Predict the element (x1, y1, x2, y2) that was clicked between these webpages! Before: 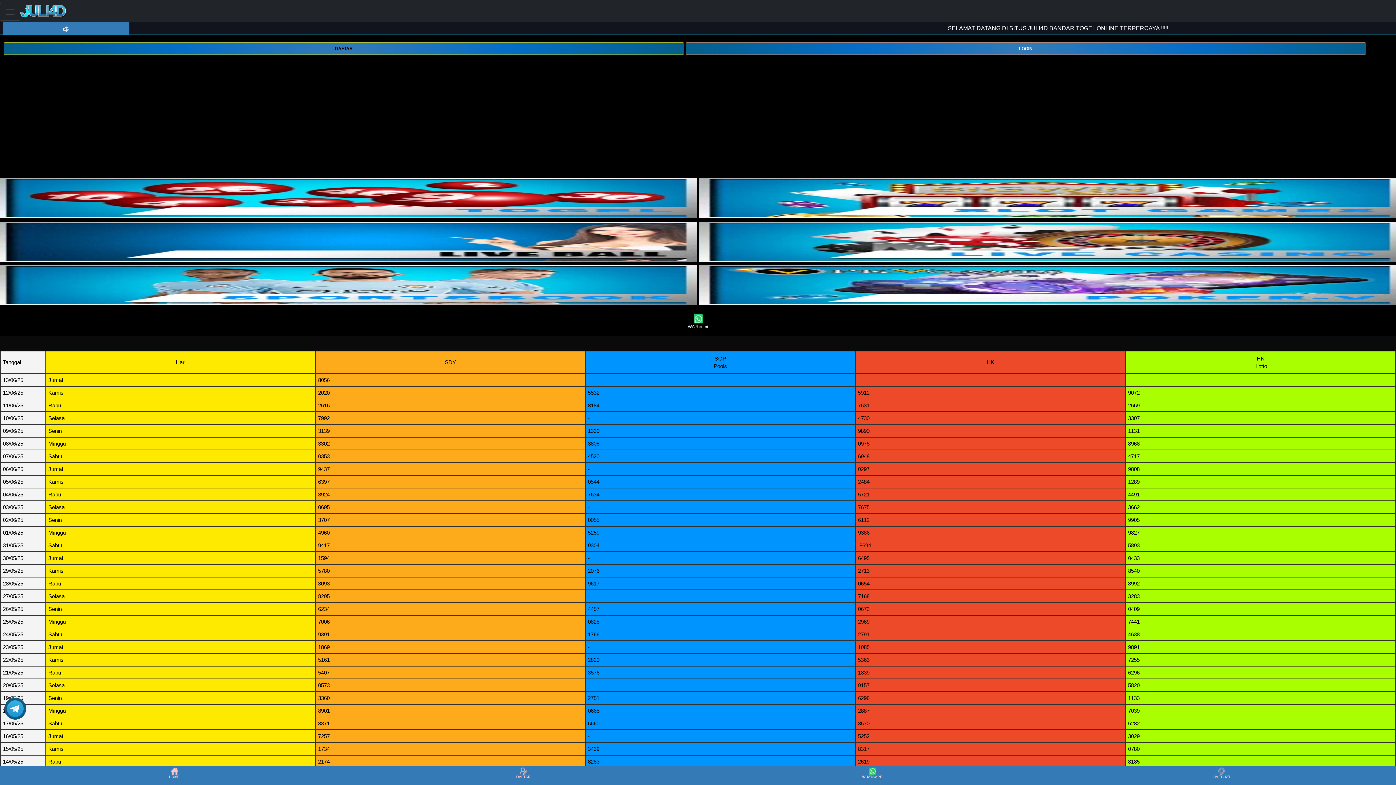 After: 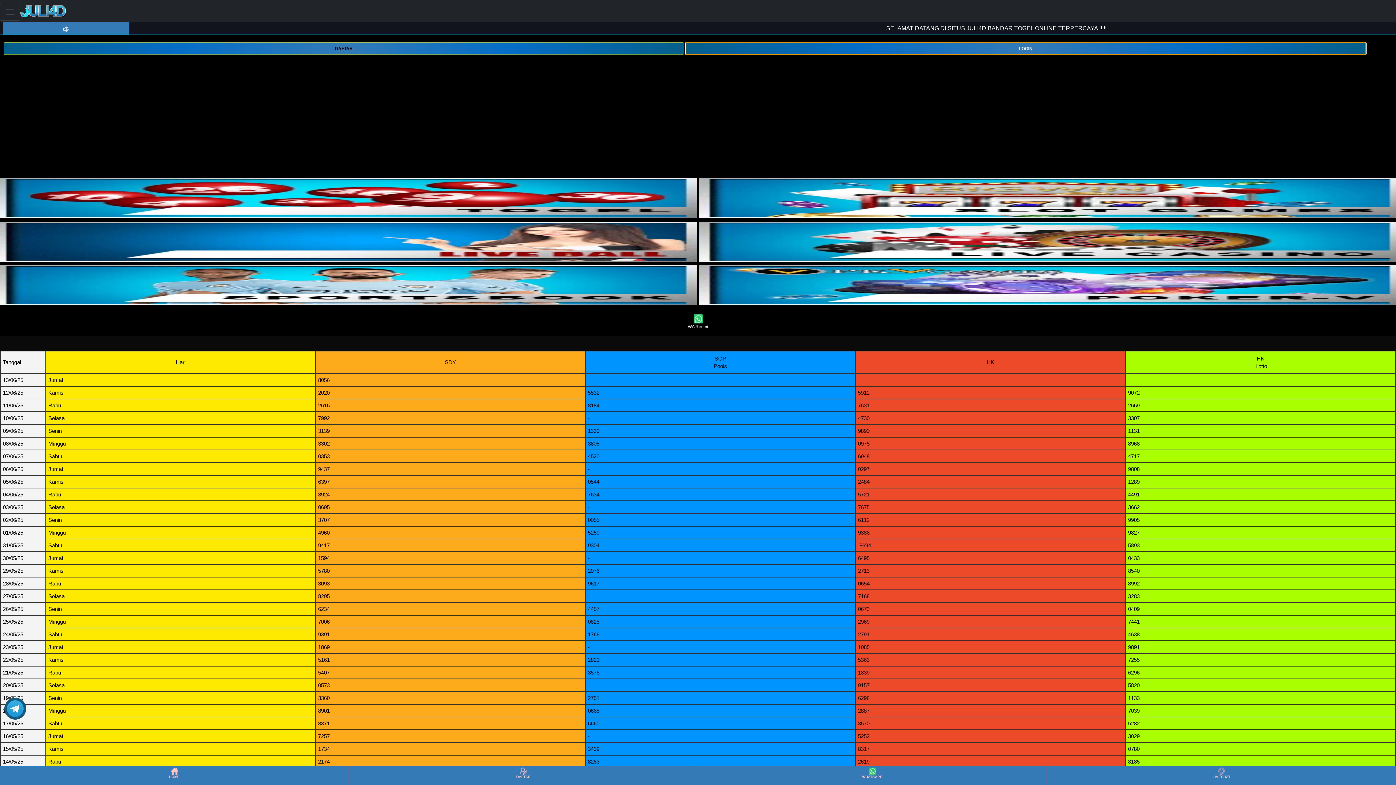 Action: label: LOGIN bbox: (685, 42, 1366, 54)